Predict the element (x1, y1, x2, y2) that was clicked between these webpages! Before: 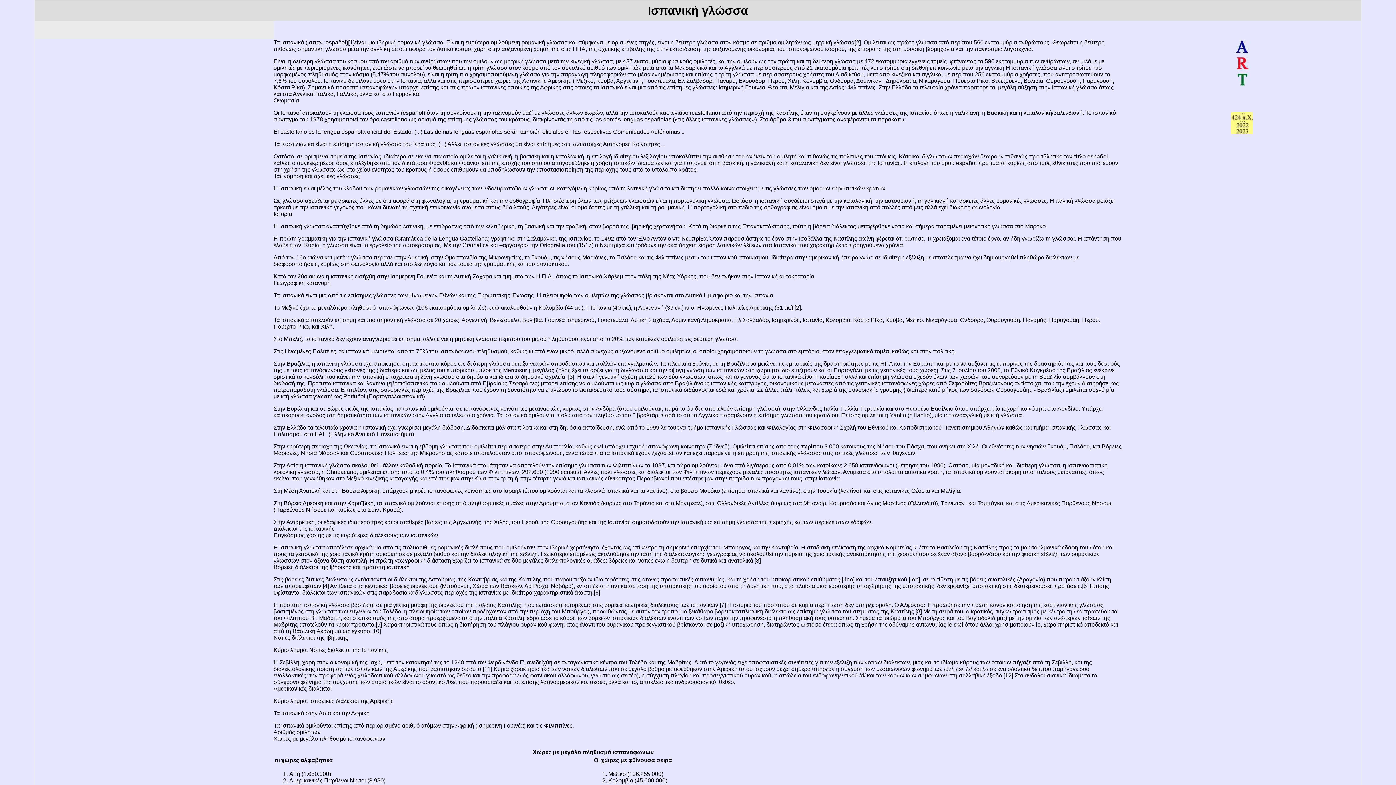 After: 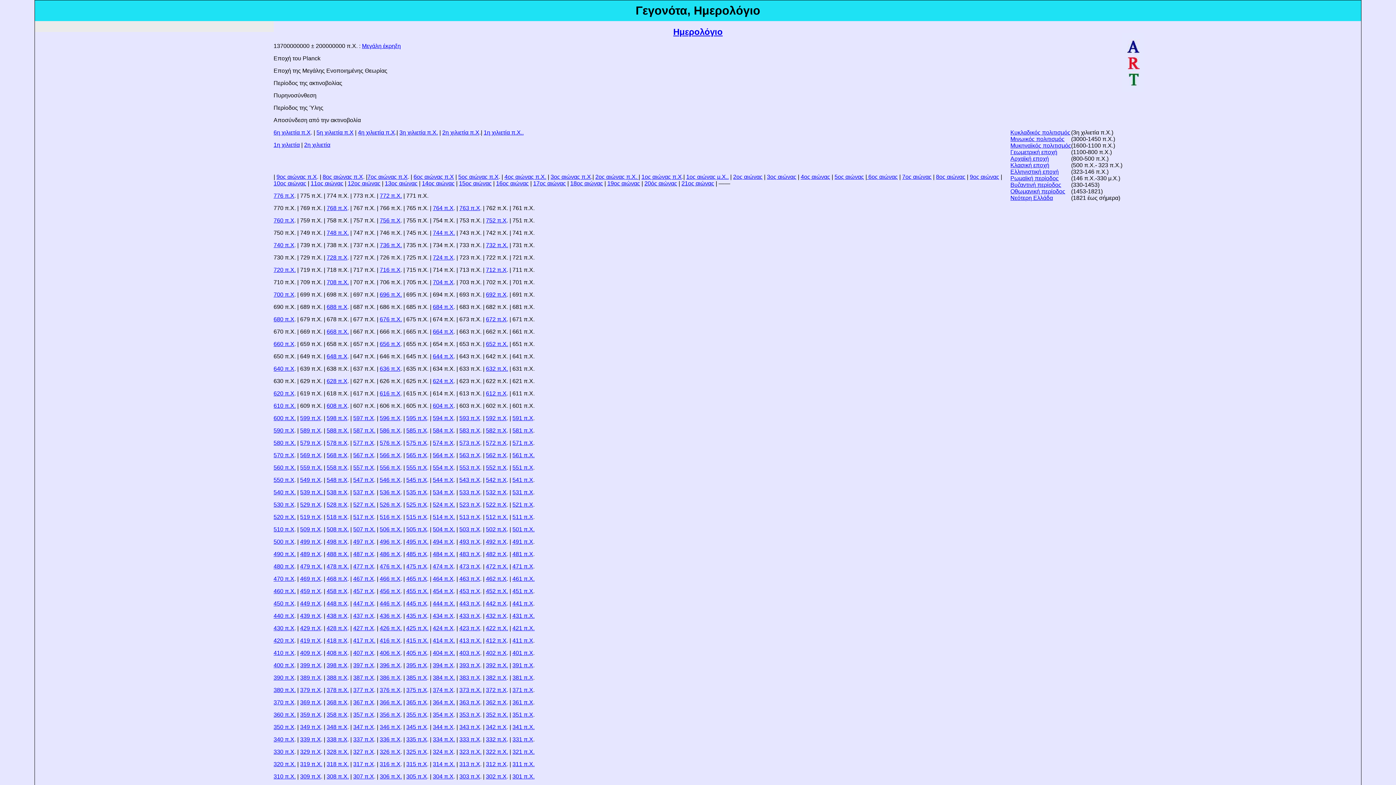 Action: bbox: (1231, 128, 1252, 135)